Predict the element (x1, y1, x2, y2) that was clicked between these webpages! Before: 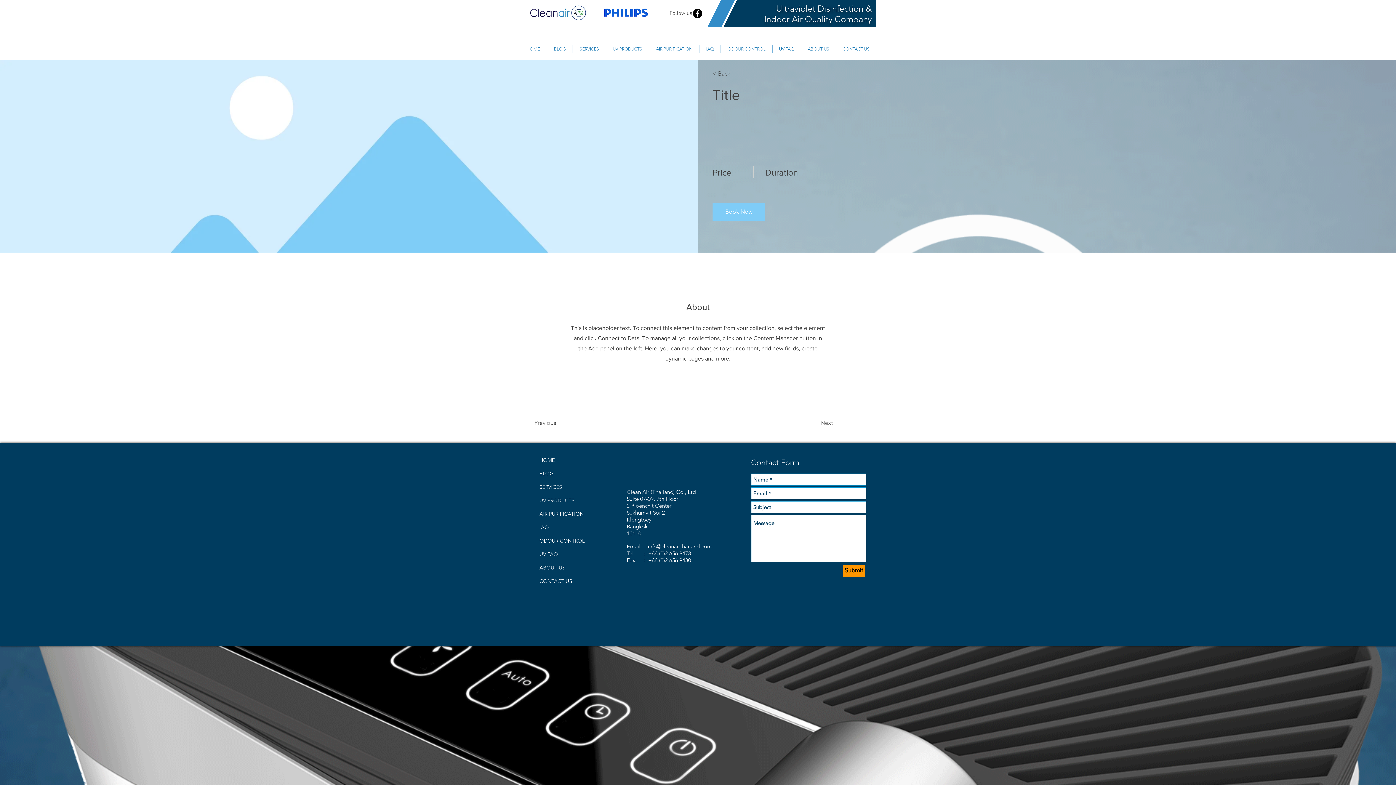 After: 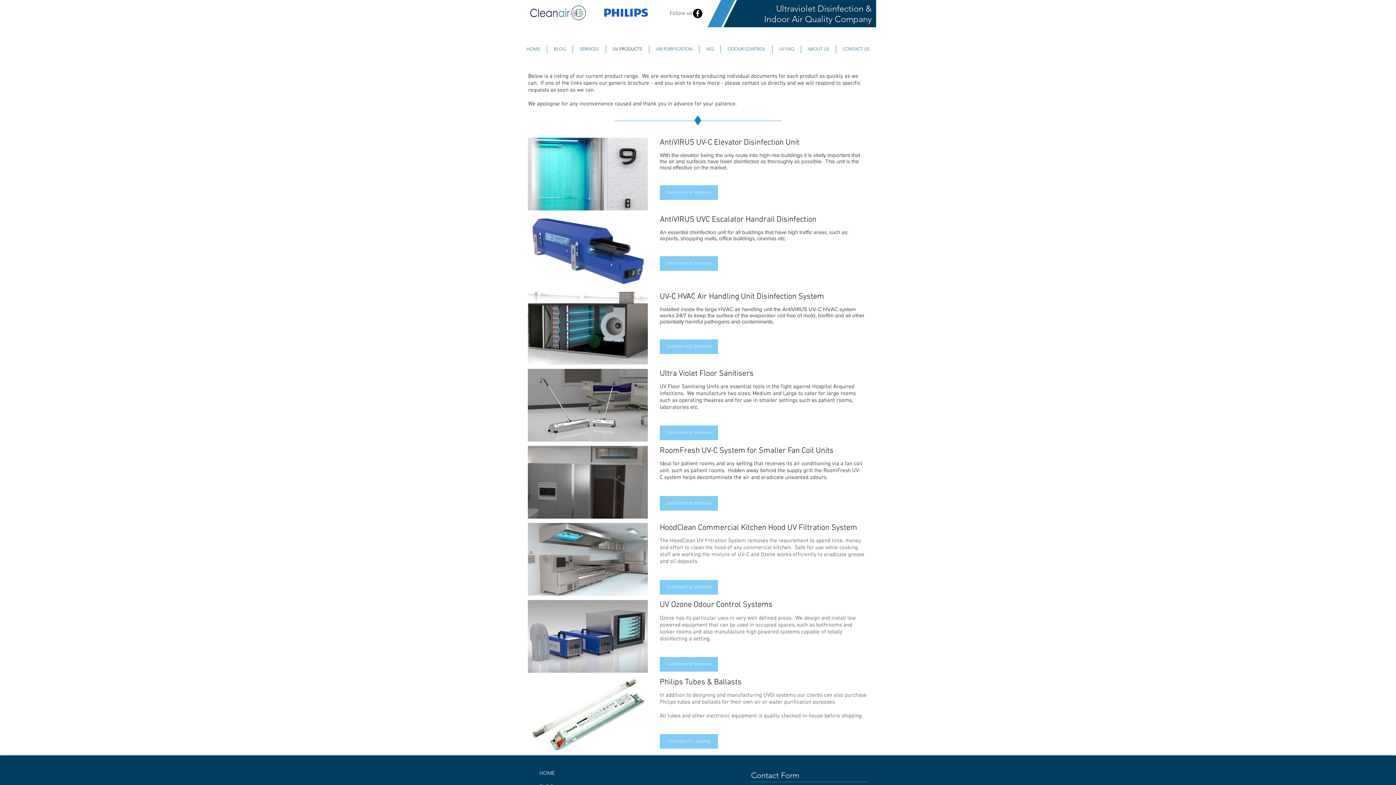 Action: bbox: (606, 45, 649, 53) label: UV PRODUCTS